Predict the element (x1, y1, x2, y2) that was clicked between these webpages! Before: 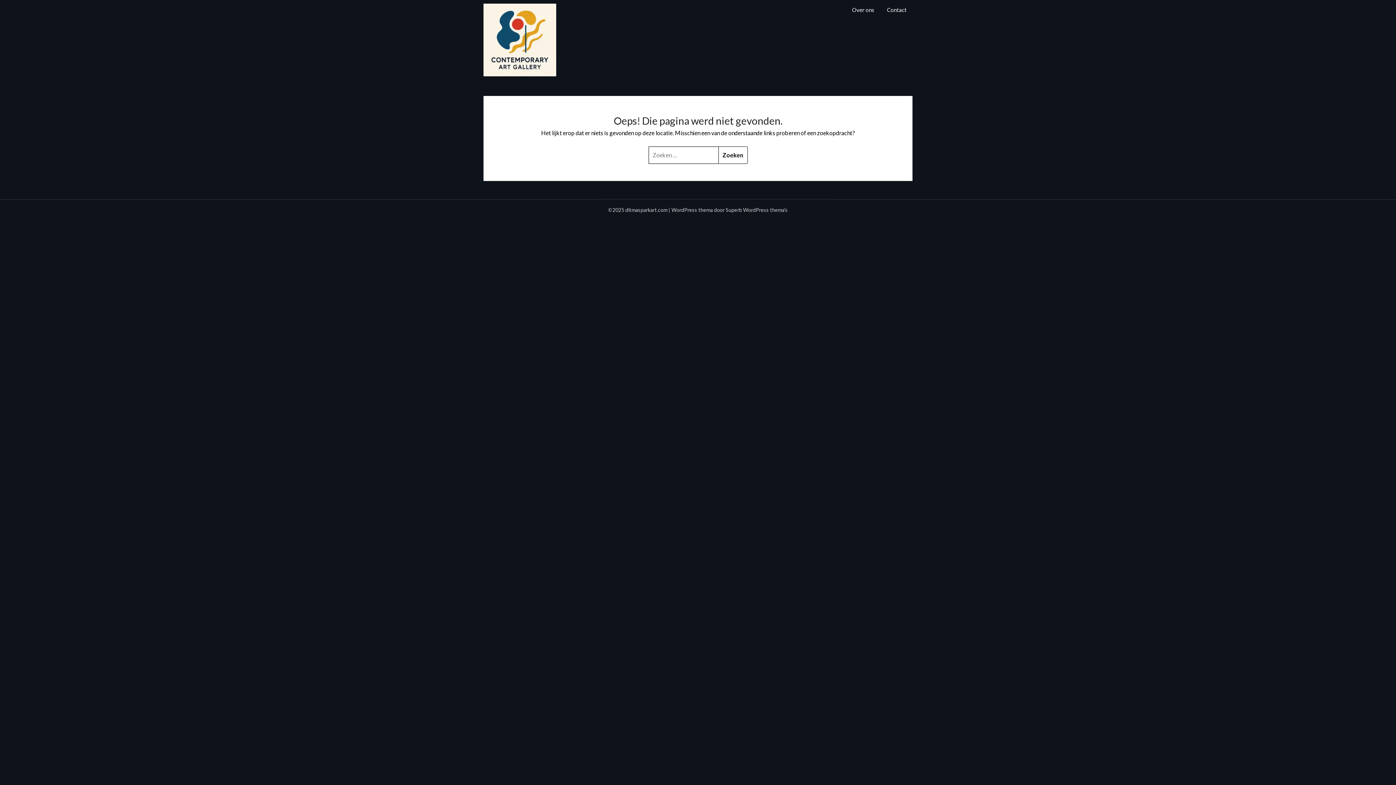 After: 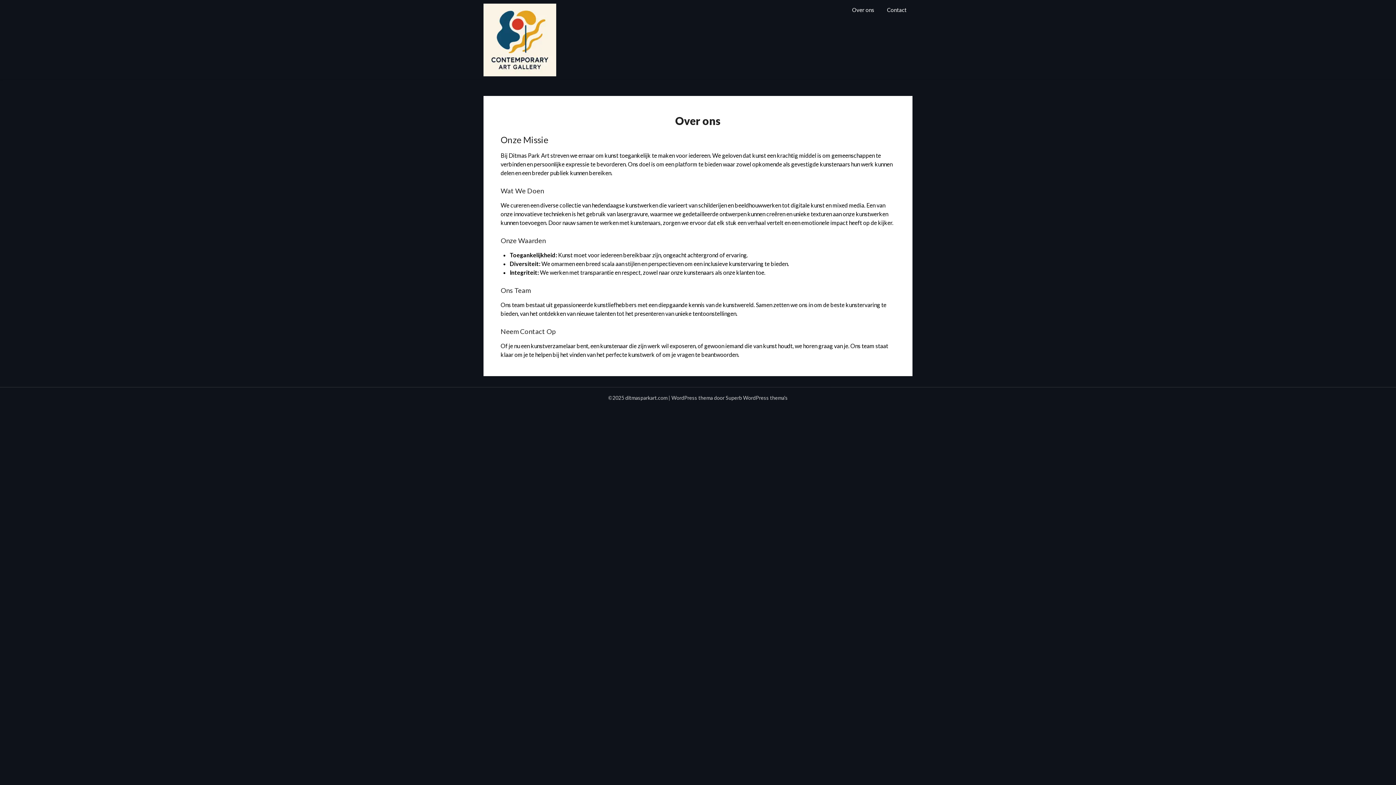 Action: label: Over ons bbox: (846, 0, 880, 19)